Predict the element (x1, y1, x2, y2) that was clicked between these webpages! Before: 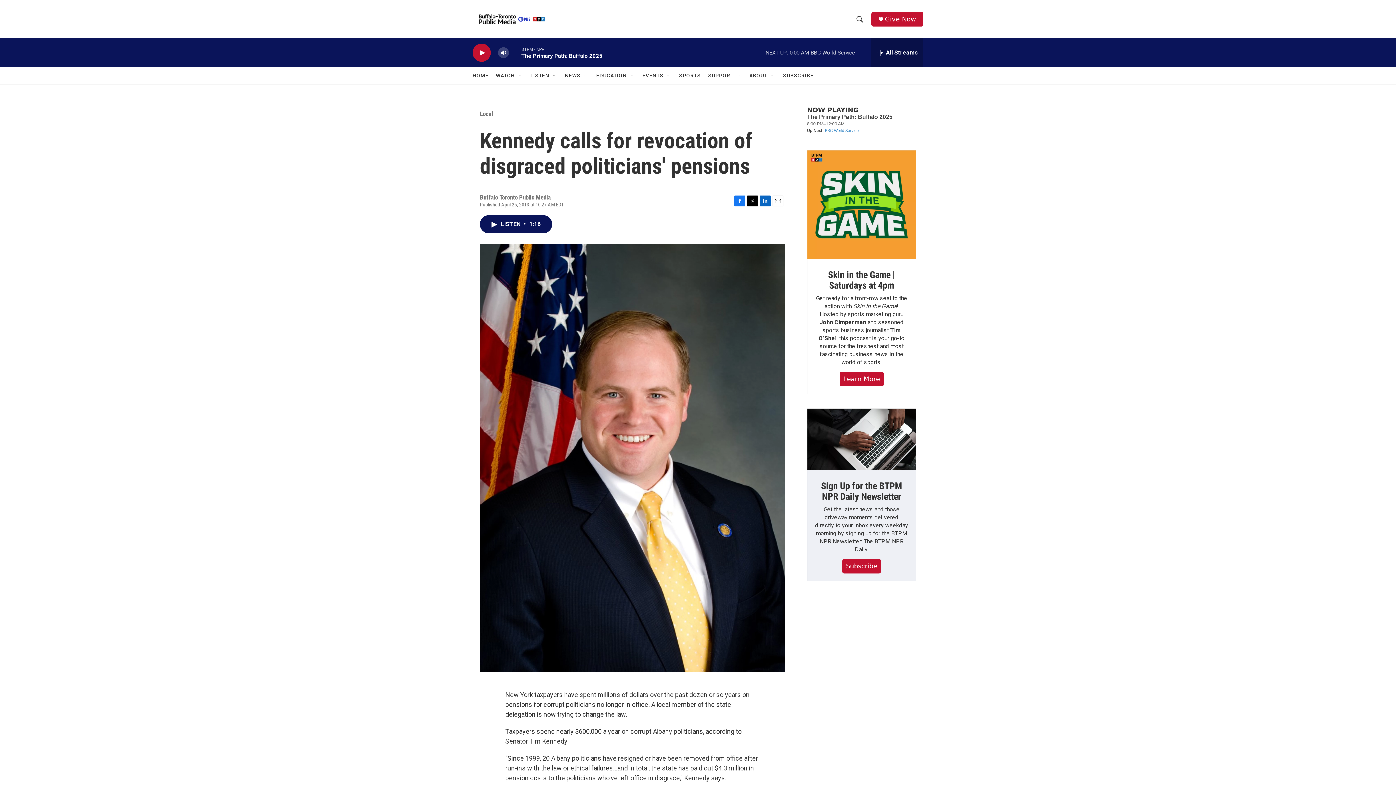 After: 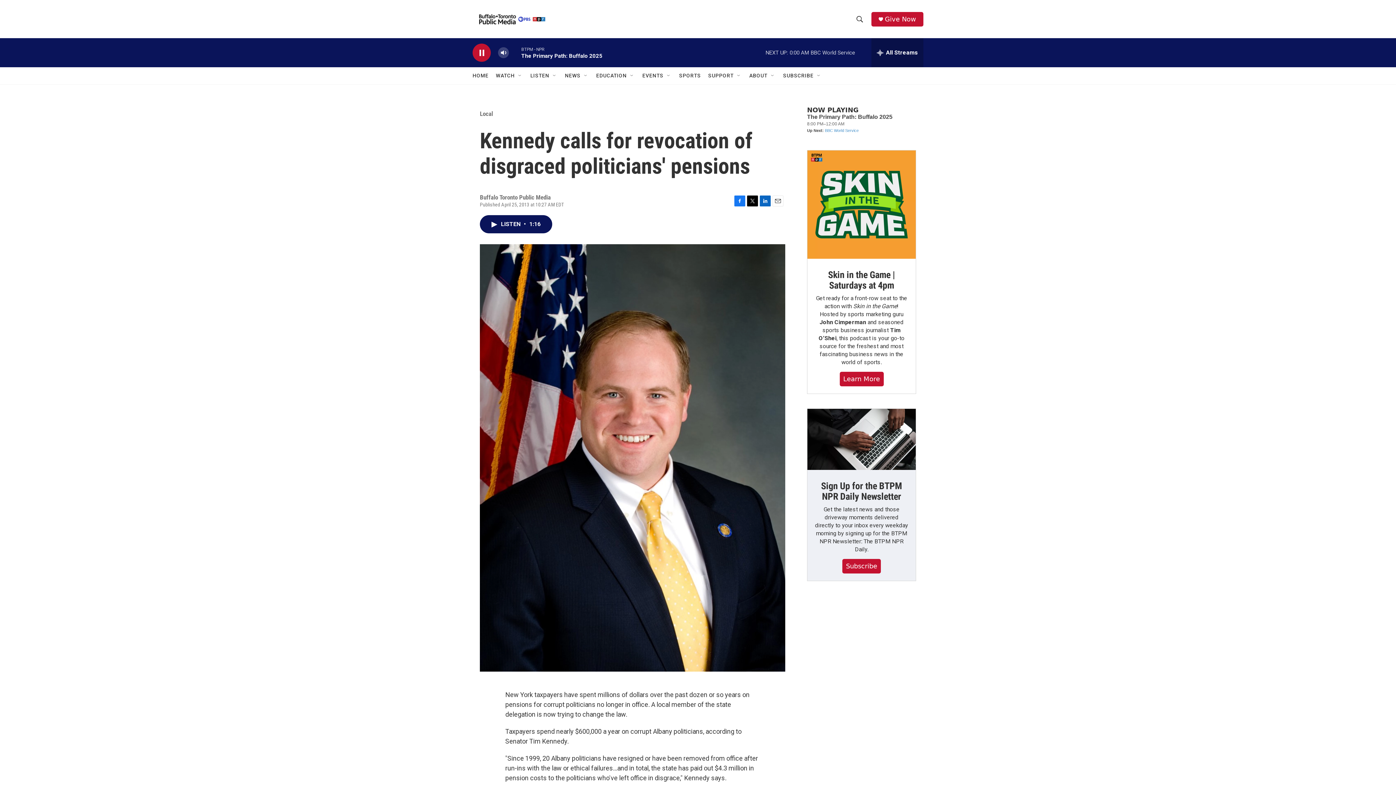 Action: label: play bbox: (476, 48, 487, 56)